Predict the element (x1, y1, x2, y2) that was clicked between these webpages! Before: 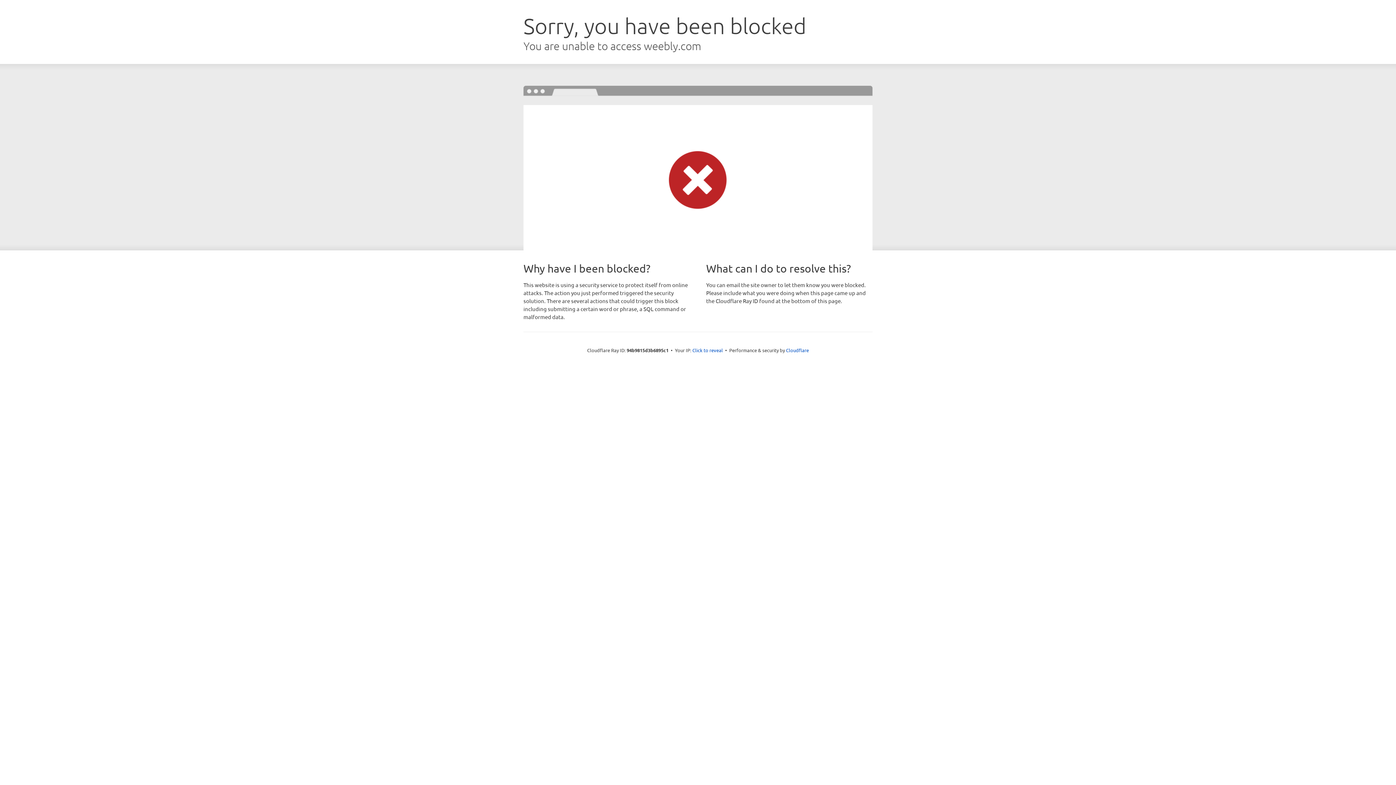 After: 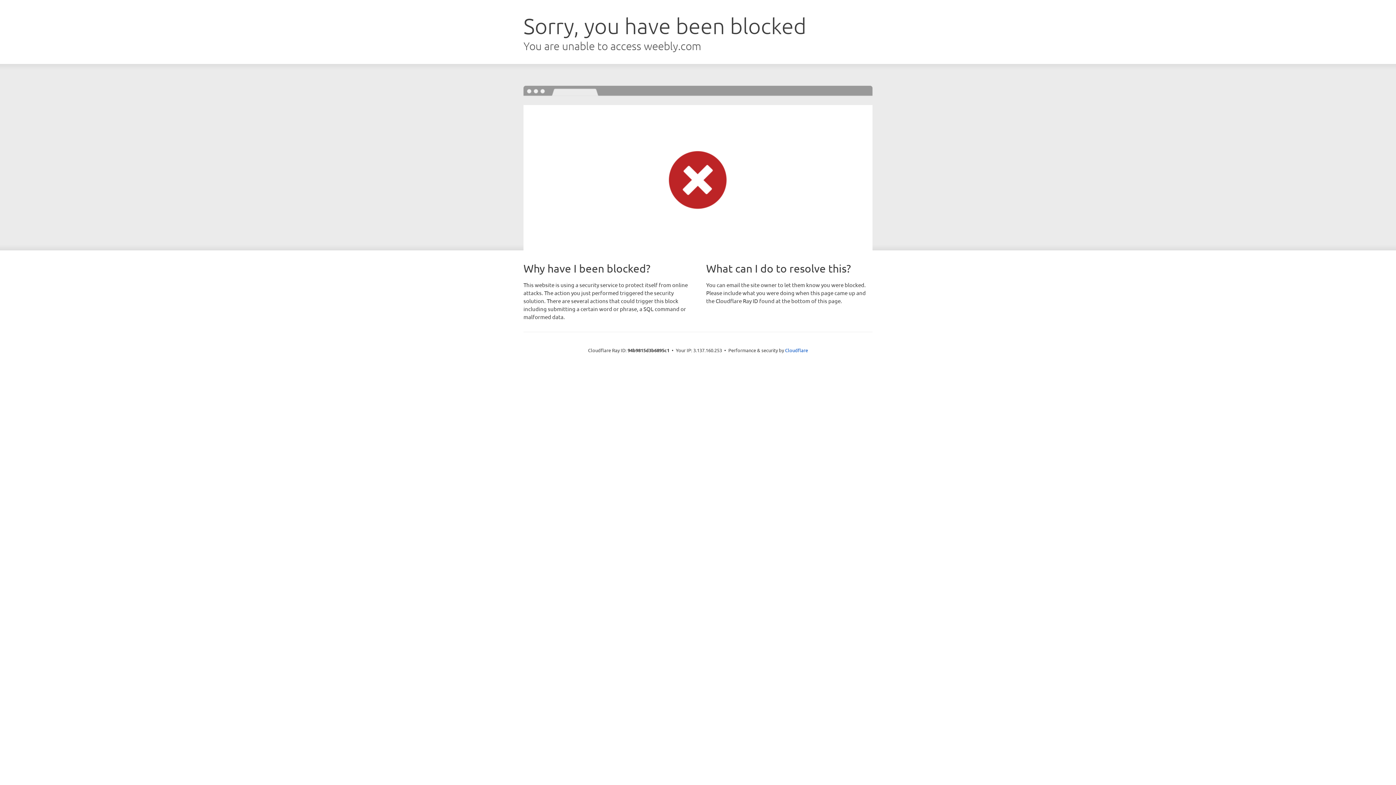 Action: label: Click to reveal bbox: (692, 346, 723, 353)